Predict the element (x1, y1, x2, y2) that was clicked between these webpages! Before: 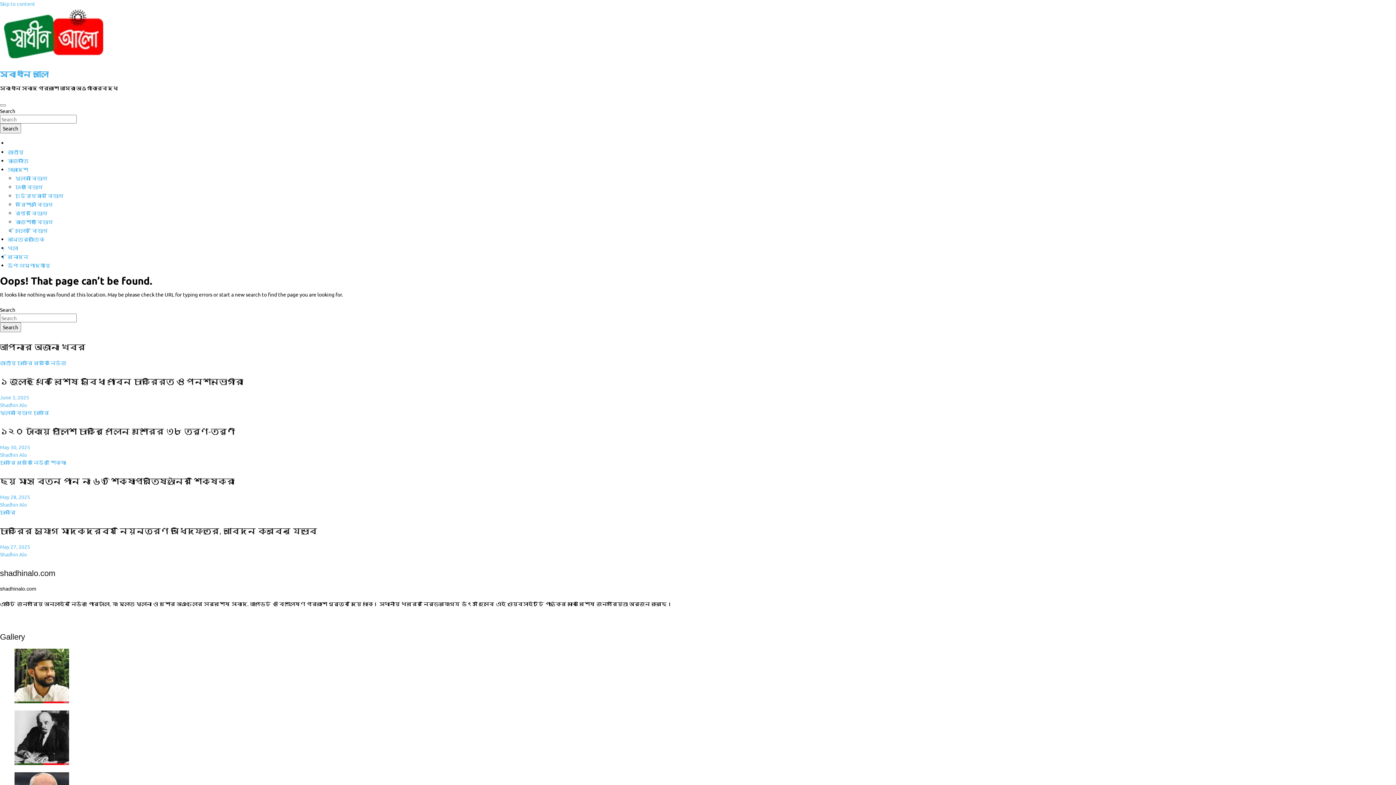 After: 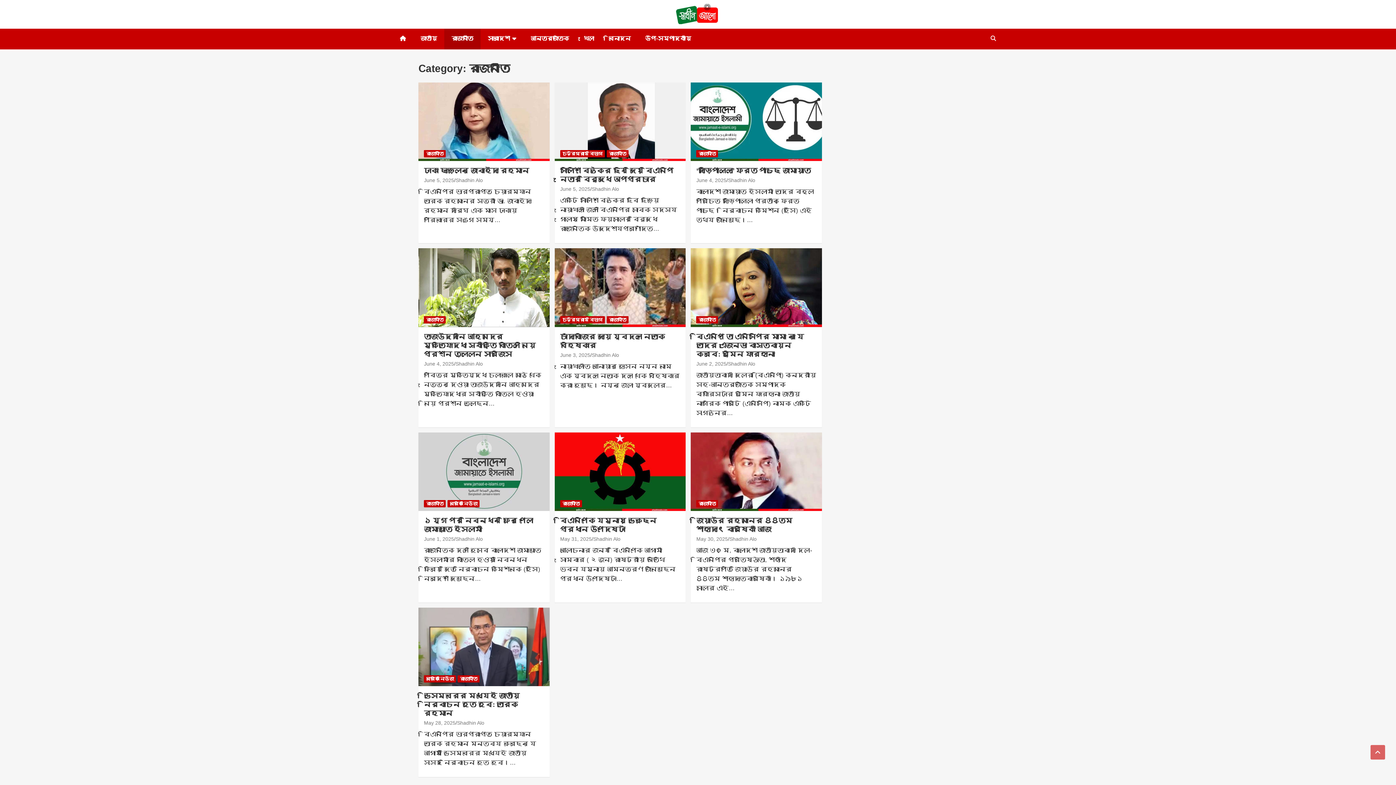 Action: label: রাজনীতি bbox: (7, 157, 28, 163)